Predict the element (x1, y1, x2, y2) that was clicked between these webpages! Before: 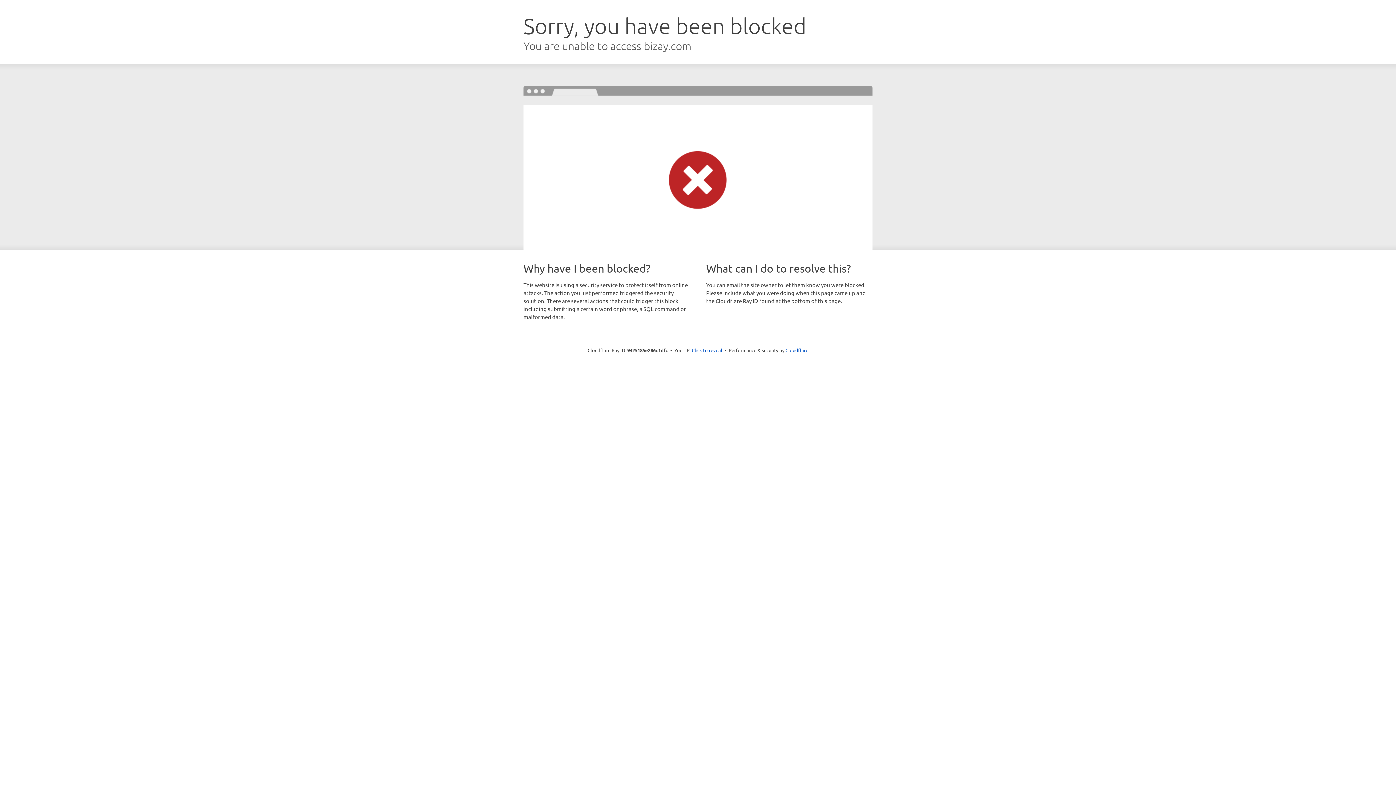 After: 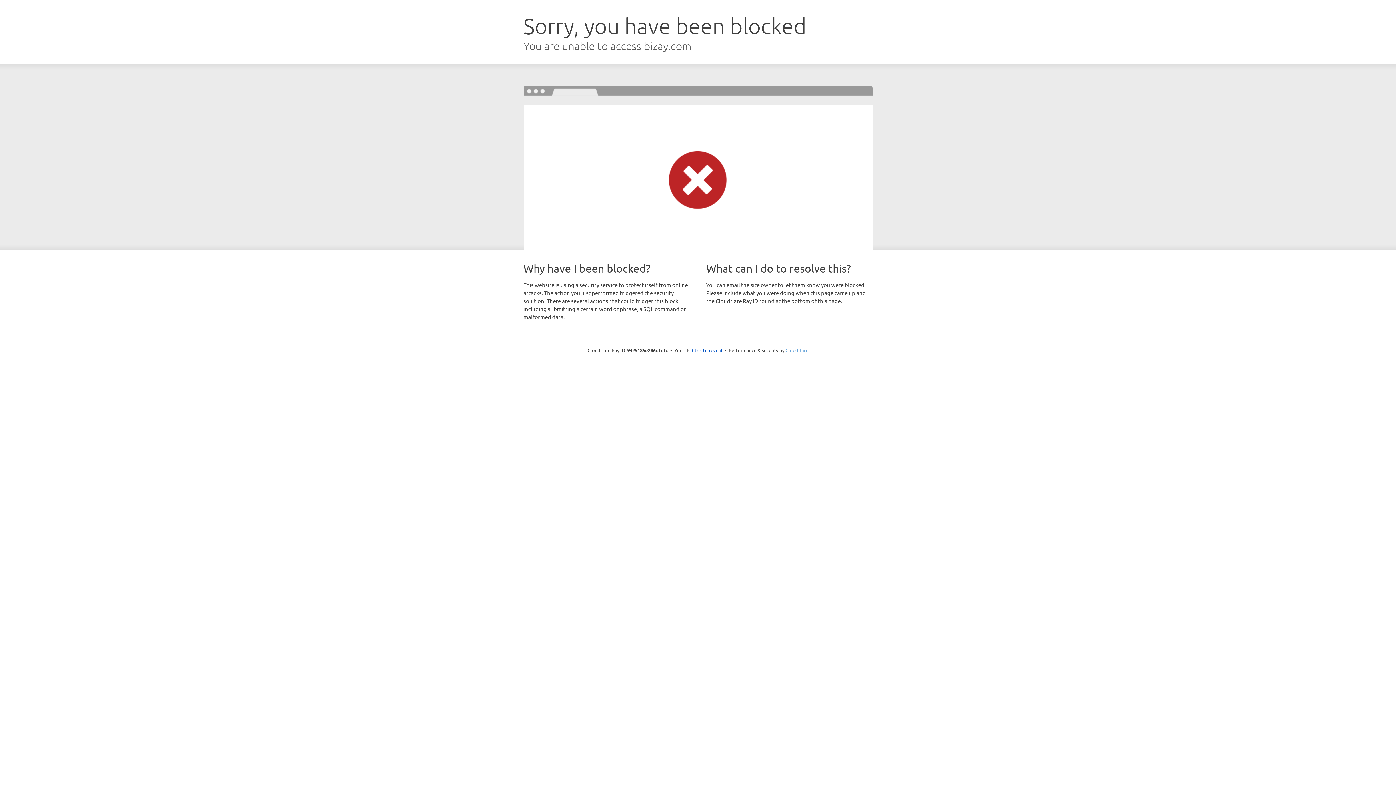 Action: bbox: (785, 347, 808, 353) label: Cloudflare